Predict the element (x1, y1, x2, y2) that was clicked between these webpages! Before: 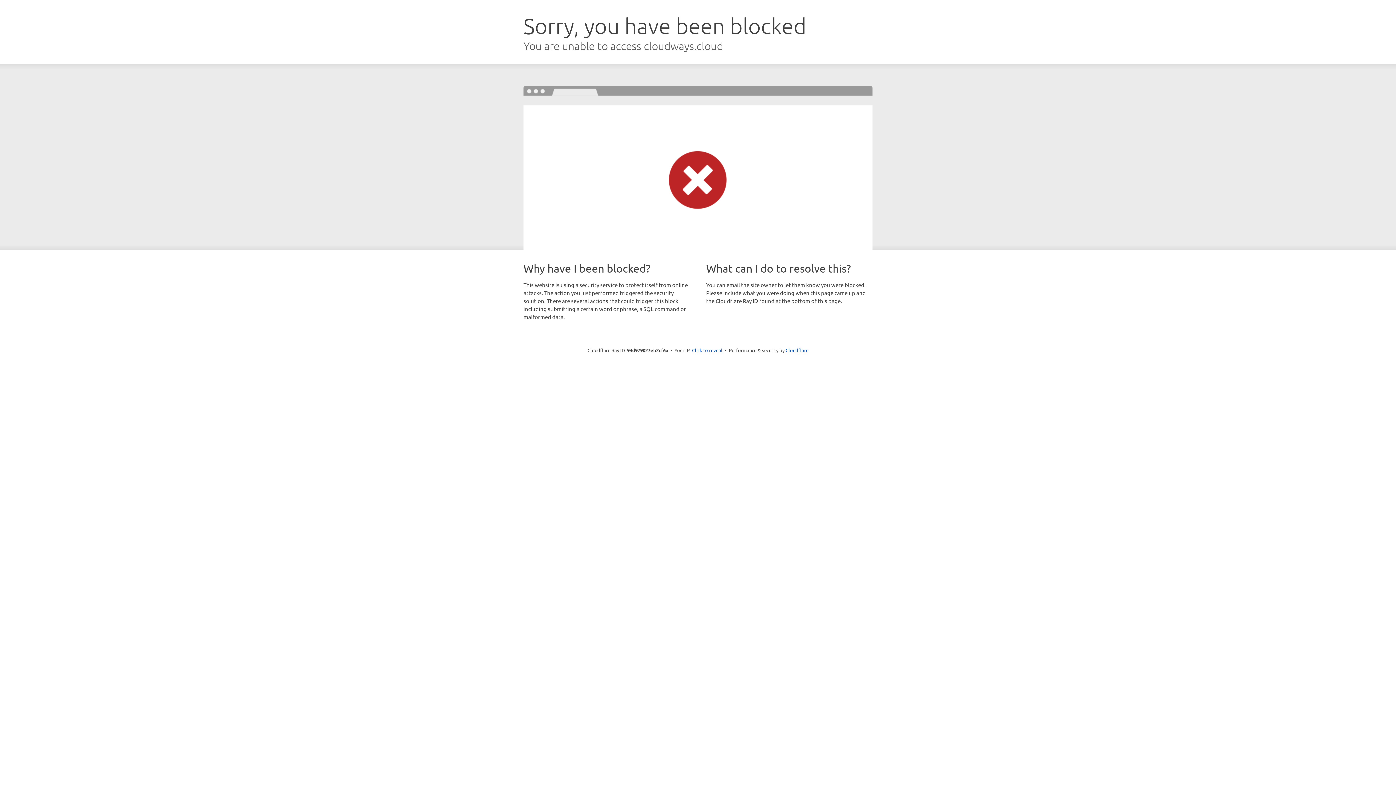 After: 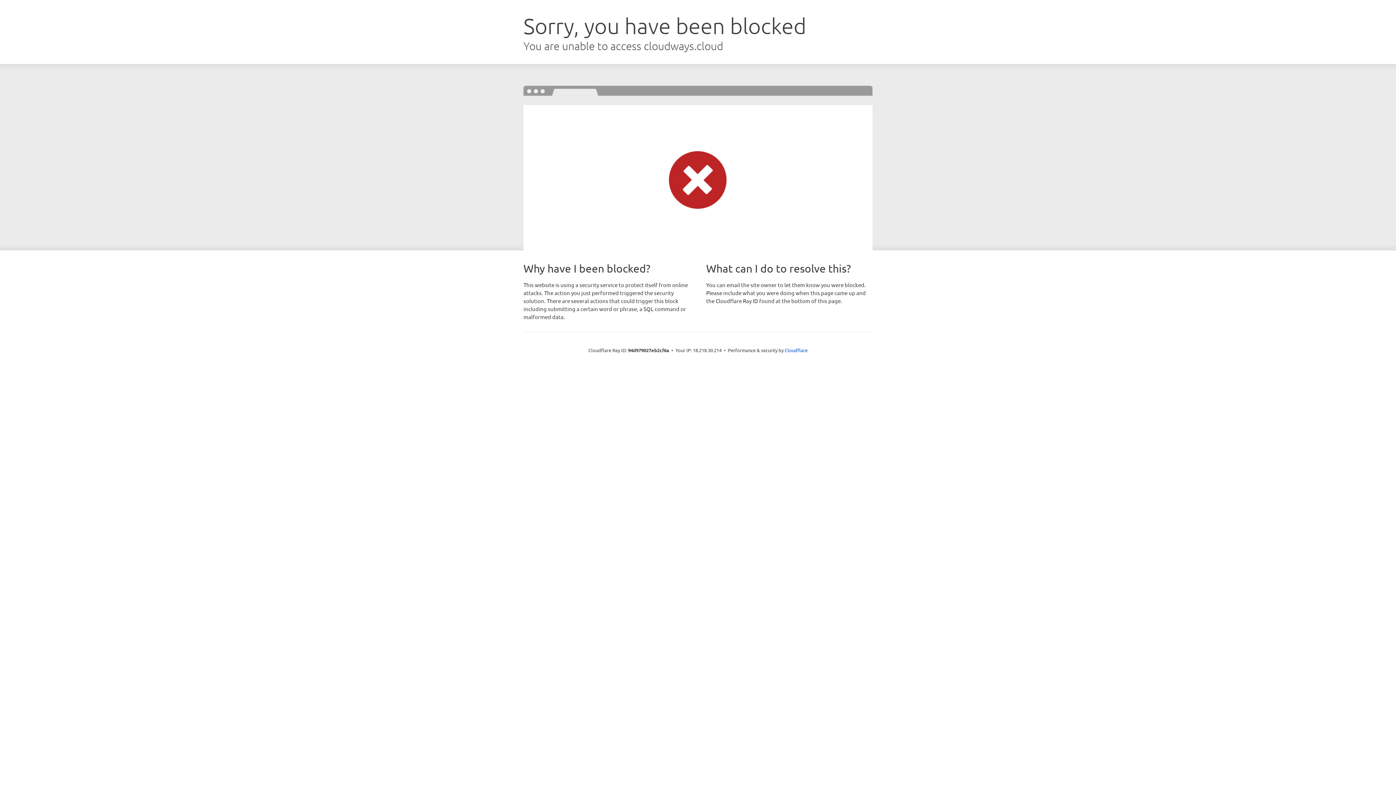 Action: bbox: (692, 346, 722, 353) label: Click to reveal